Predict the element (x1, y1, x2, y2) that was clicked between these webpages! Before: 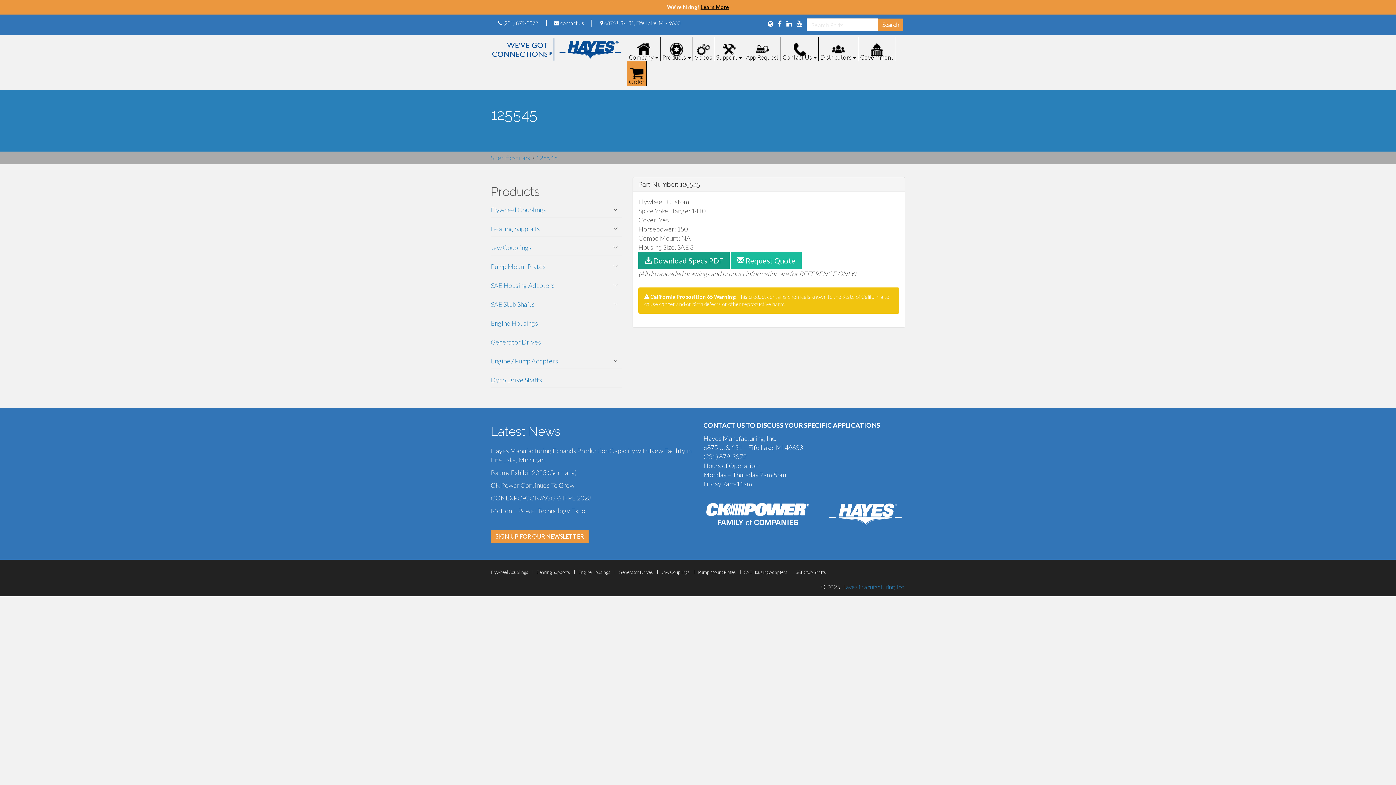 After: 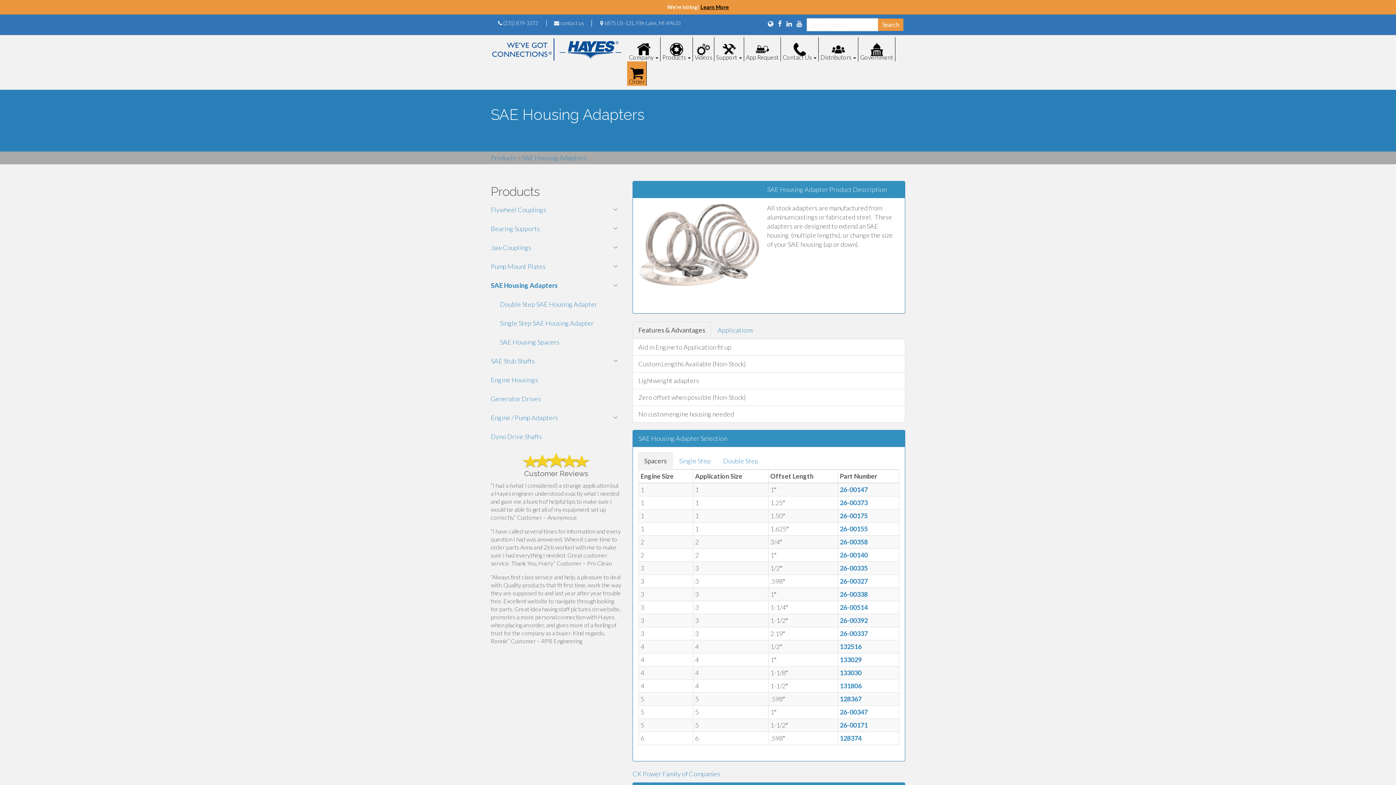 Action: label: SAE Housing Adapters bbox: (744, 569, 787, 575)